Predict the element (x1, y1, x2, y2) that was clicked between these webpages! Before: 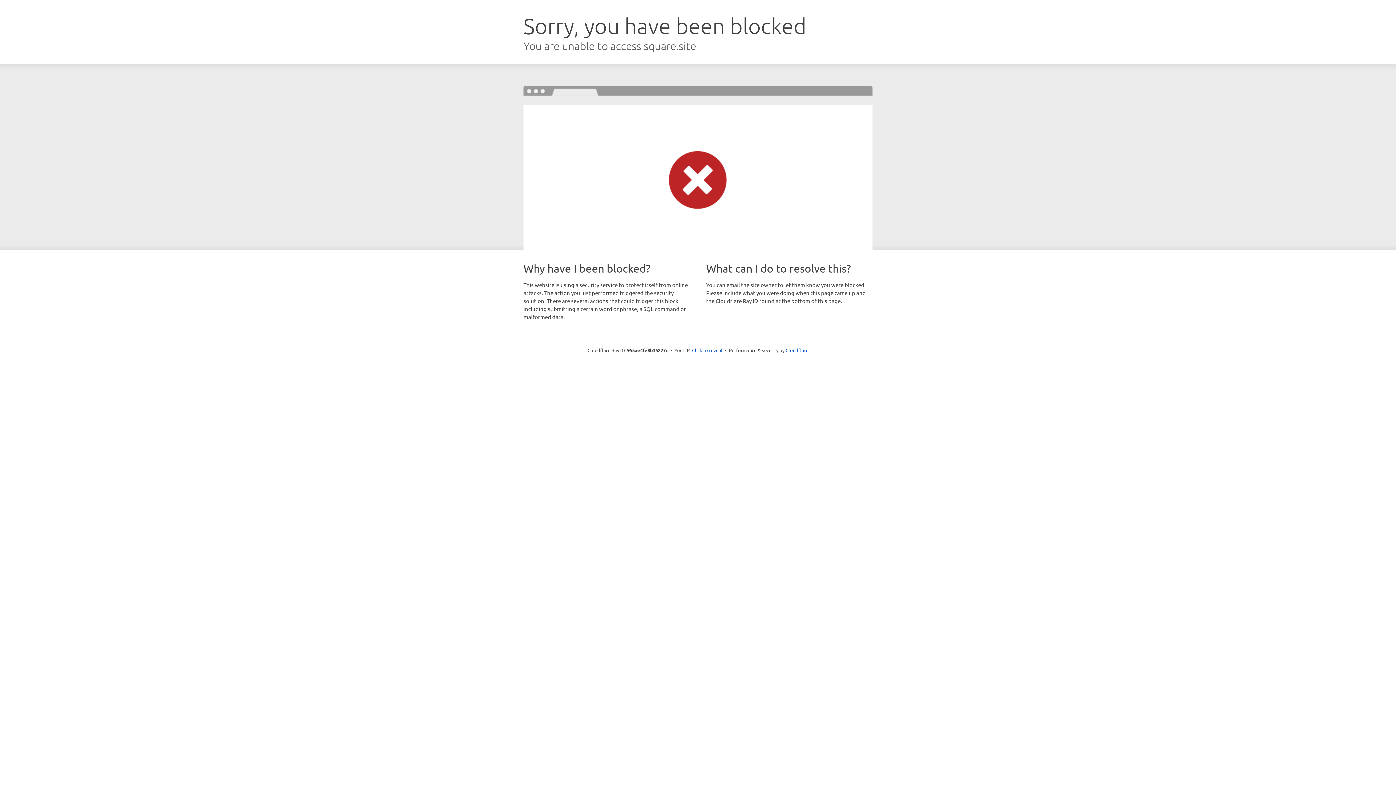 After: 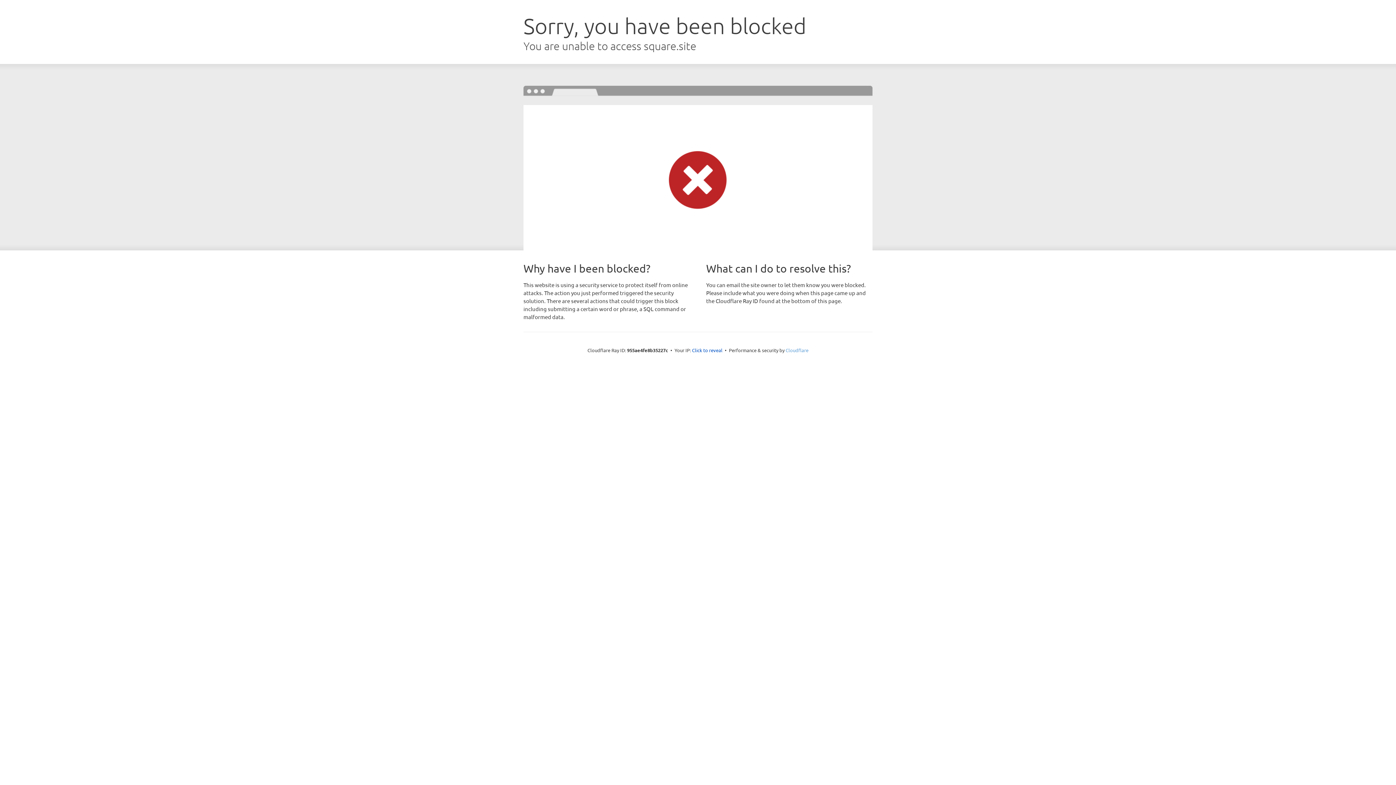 Action: label: Cloudflare bbox: (785, 347, 808, 353)